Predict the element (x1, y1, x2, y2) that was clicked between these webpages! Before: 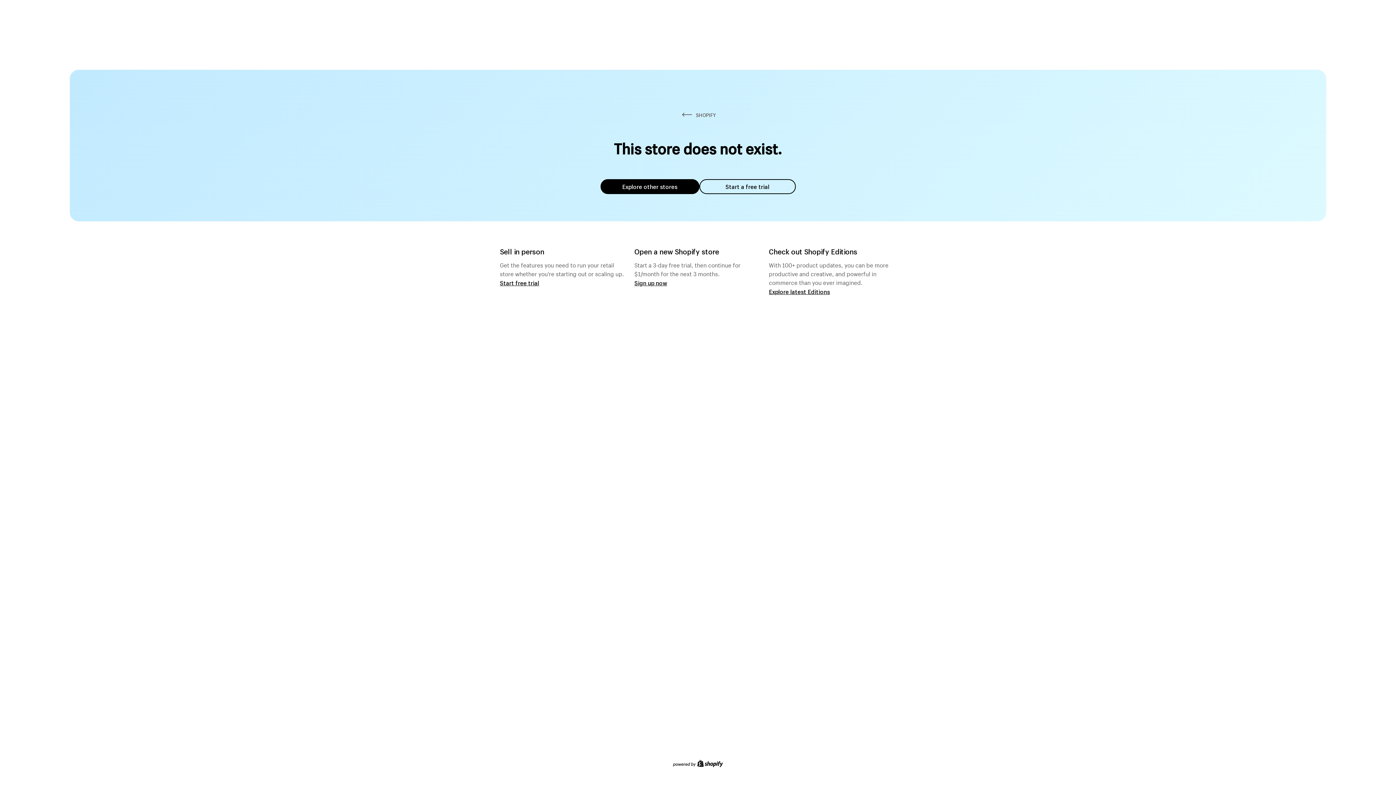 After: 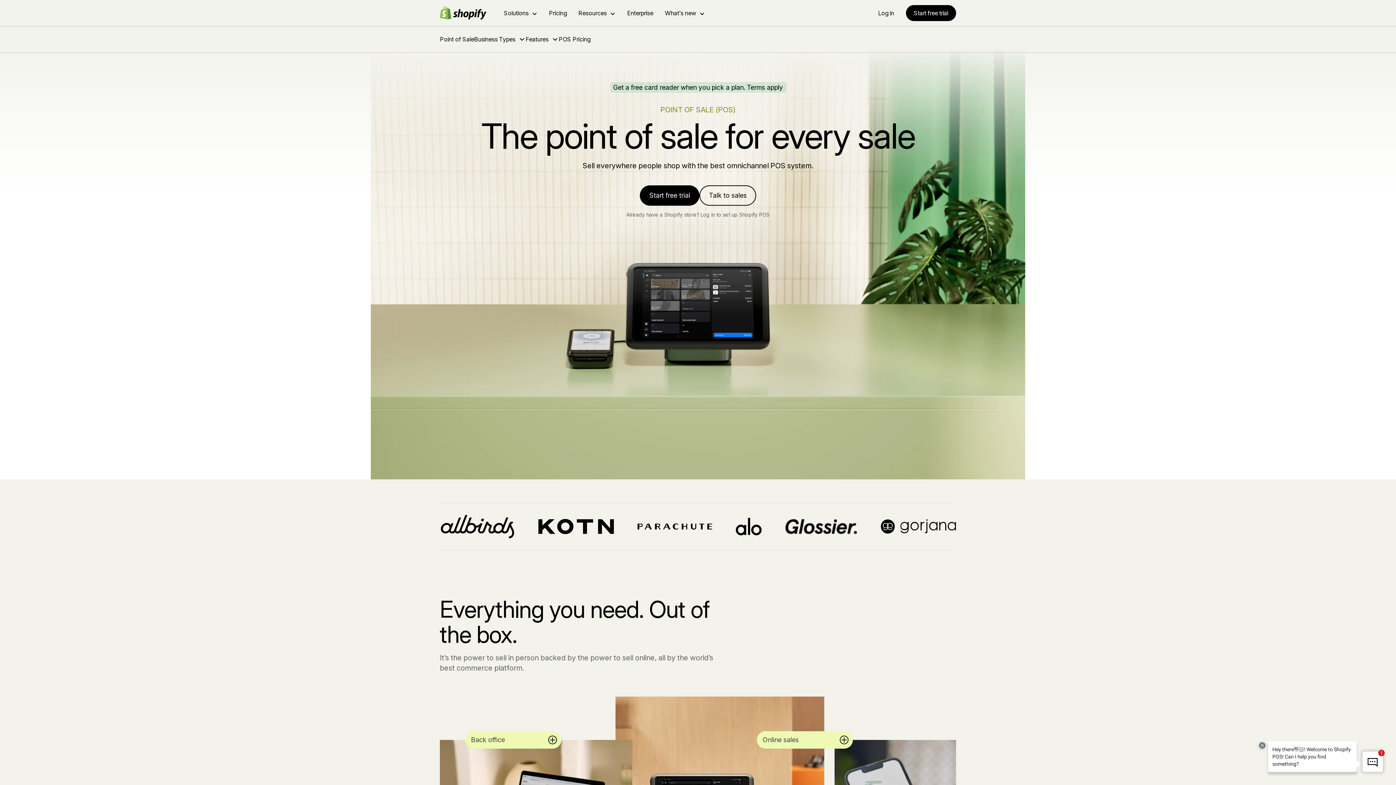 Action: label: Start free trial bbox: (500, 279, 539, 286)